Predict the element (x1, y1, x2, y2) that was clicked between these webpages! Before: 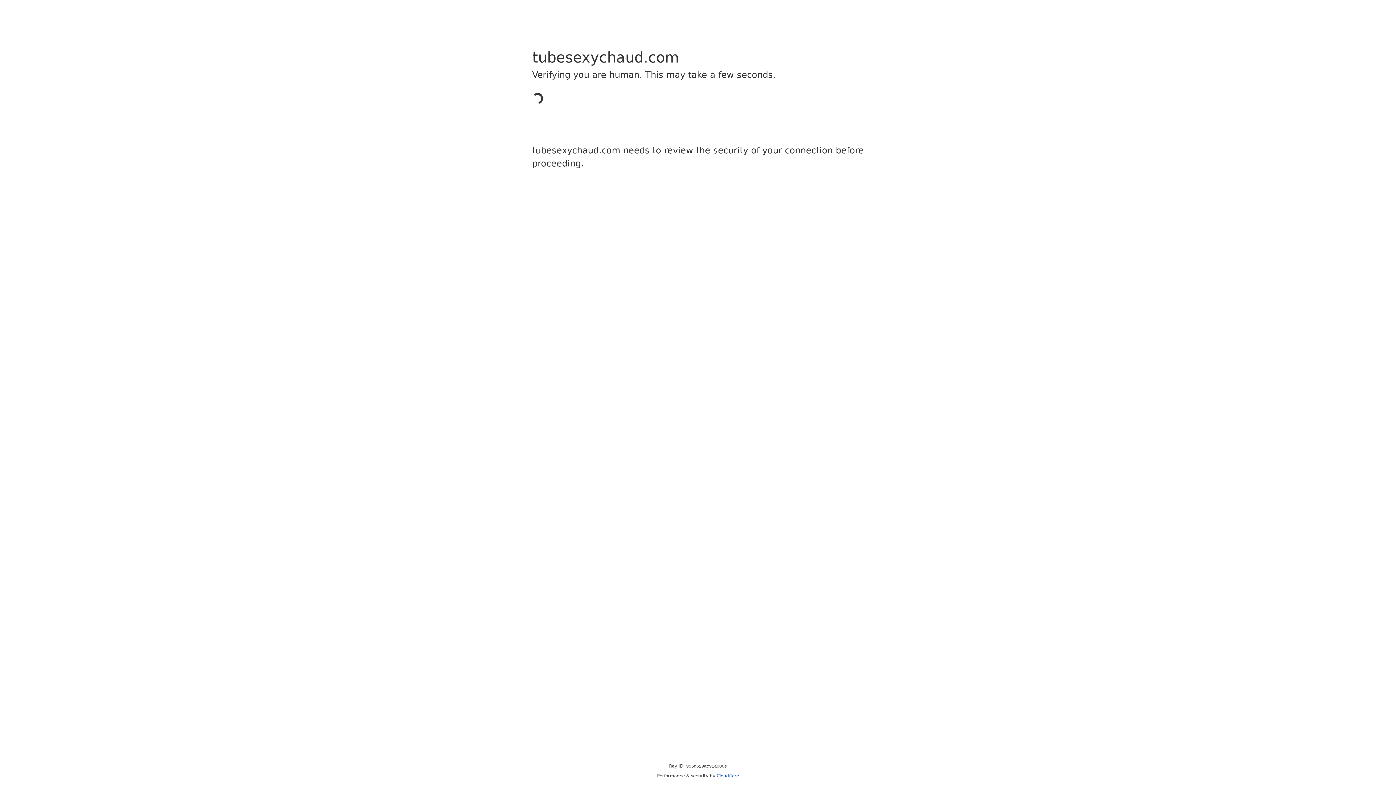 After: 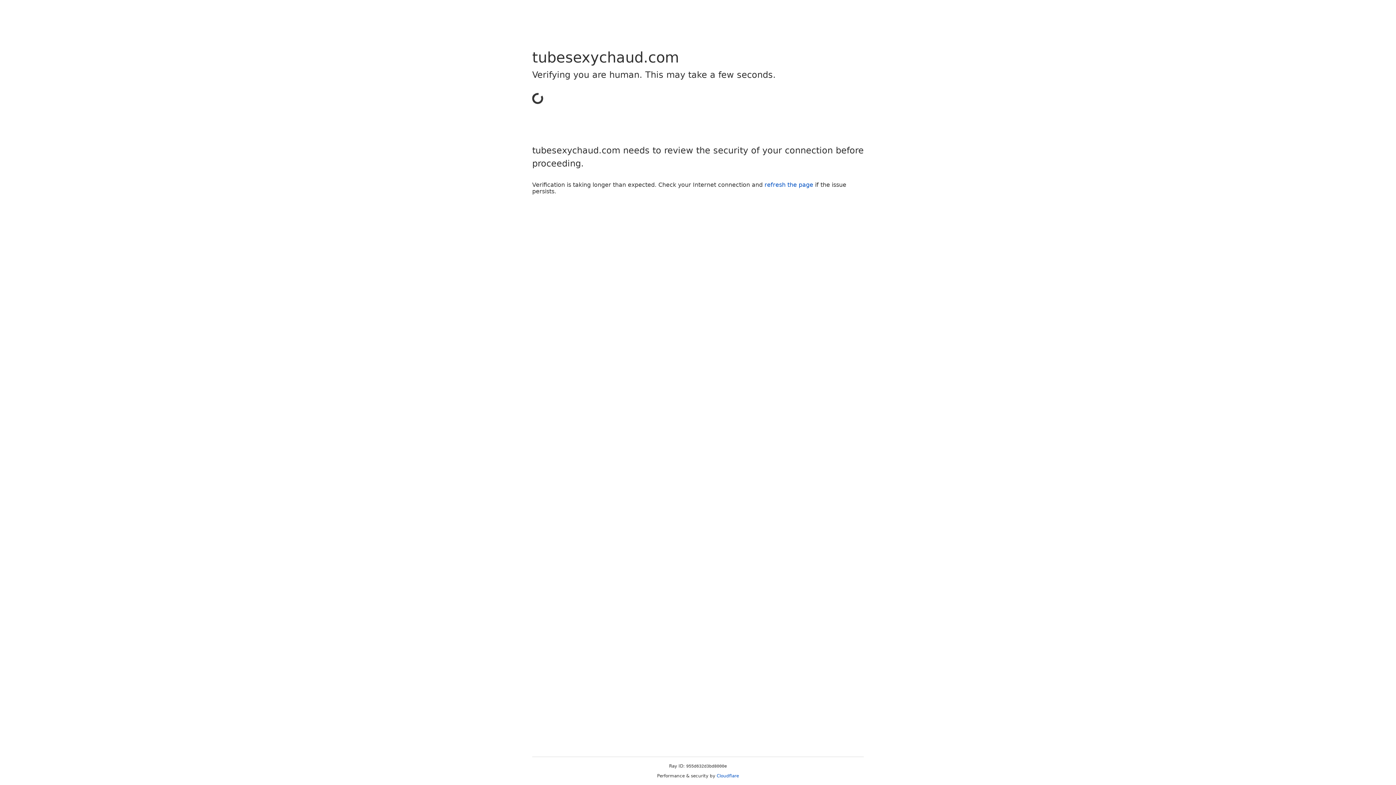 Action: label: Cloudflare bbox: (716, 773, 739, 778)